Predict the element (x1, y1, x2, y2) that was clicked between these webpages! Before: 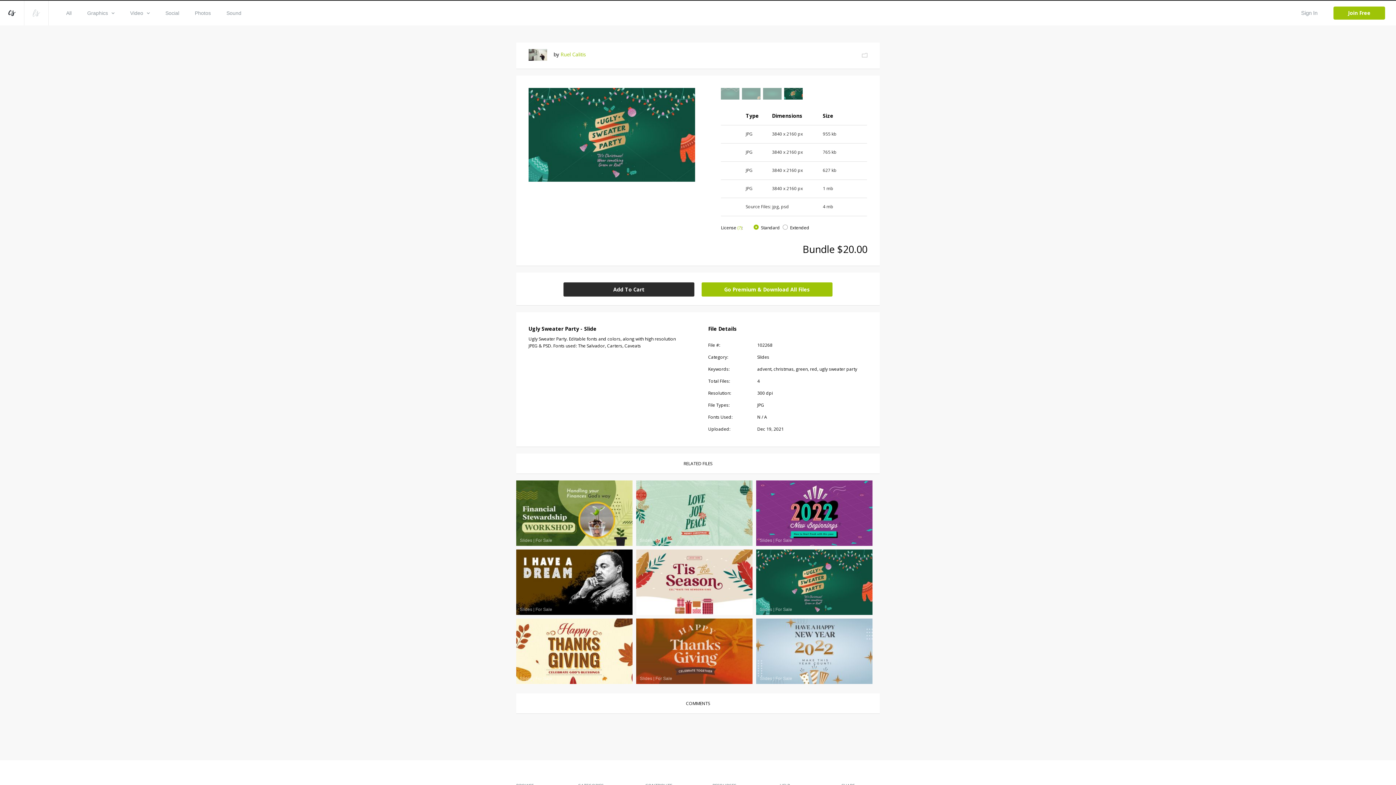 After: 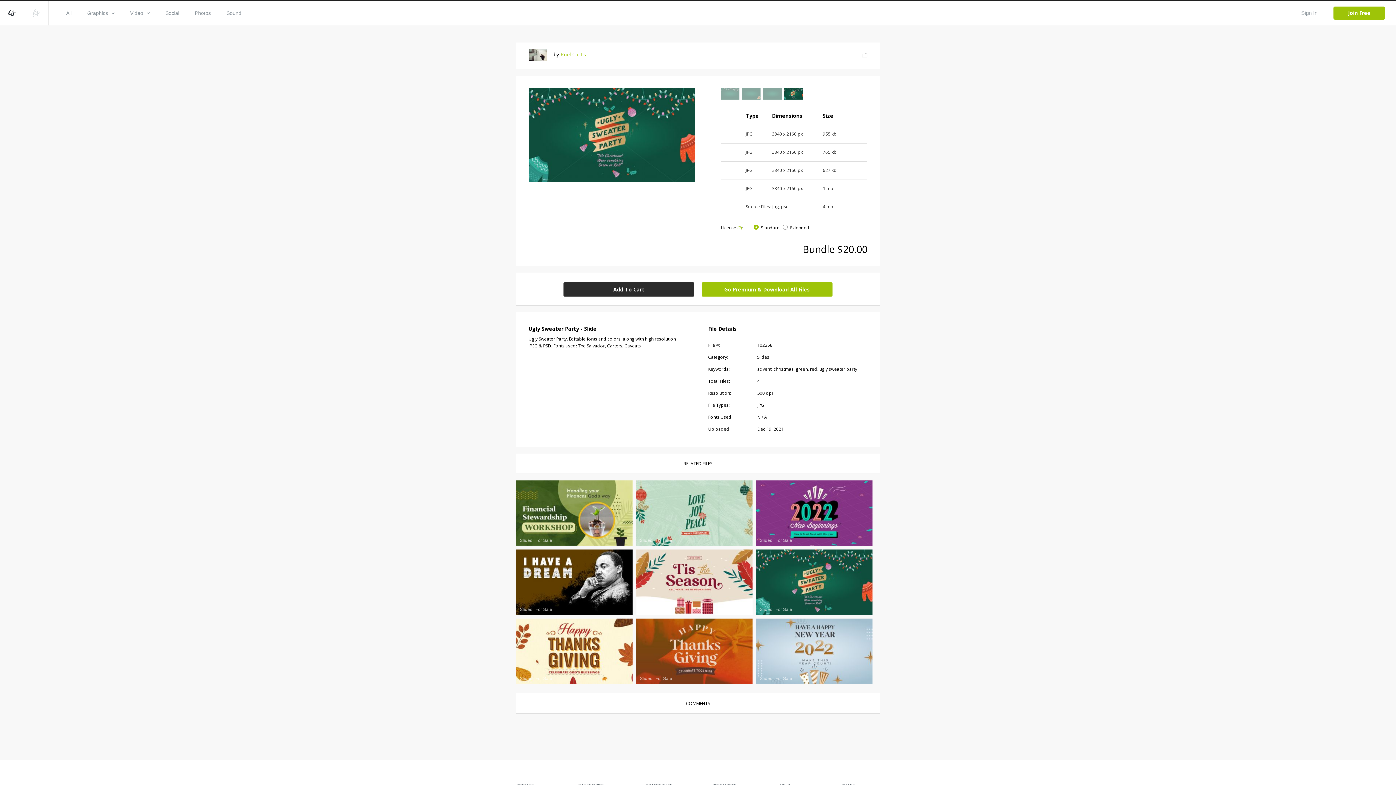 Action: bbox: (737, 224, 741, 230) label: (?)